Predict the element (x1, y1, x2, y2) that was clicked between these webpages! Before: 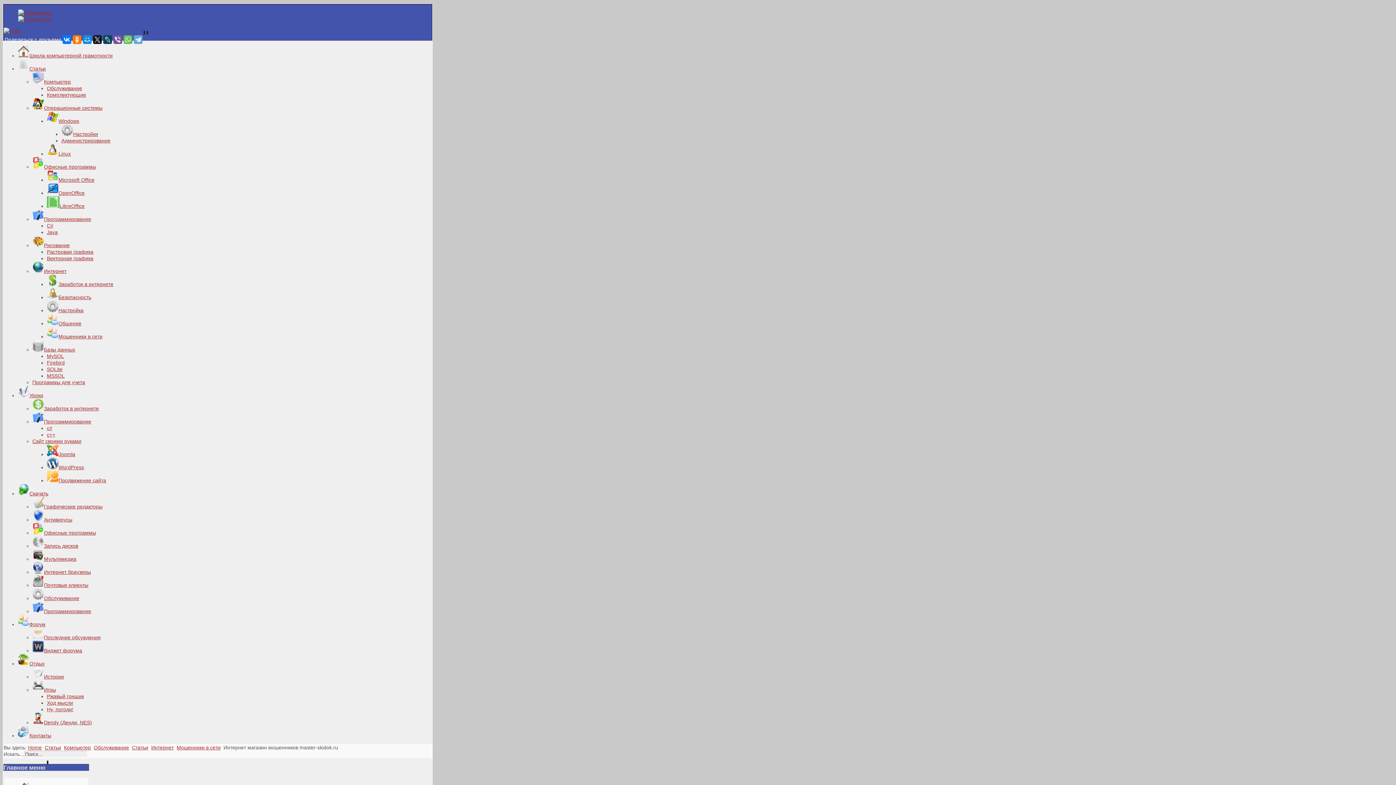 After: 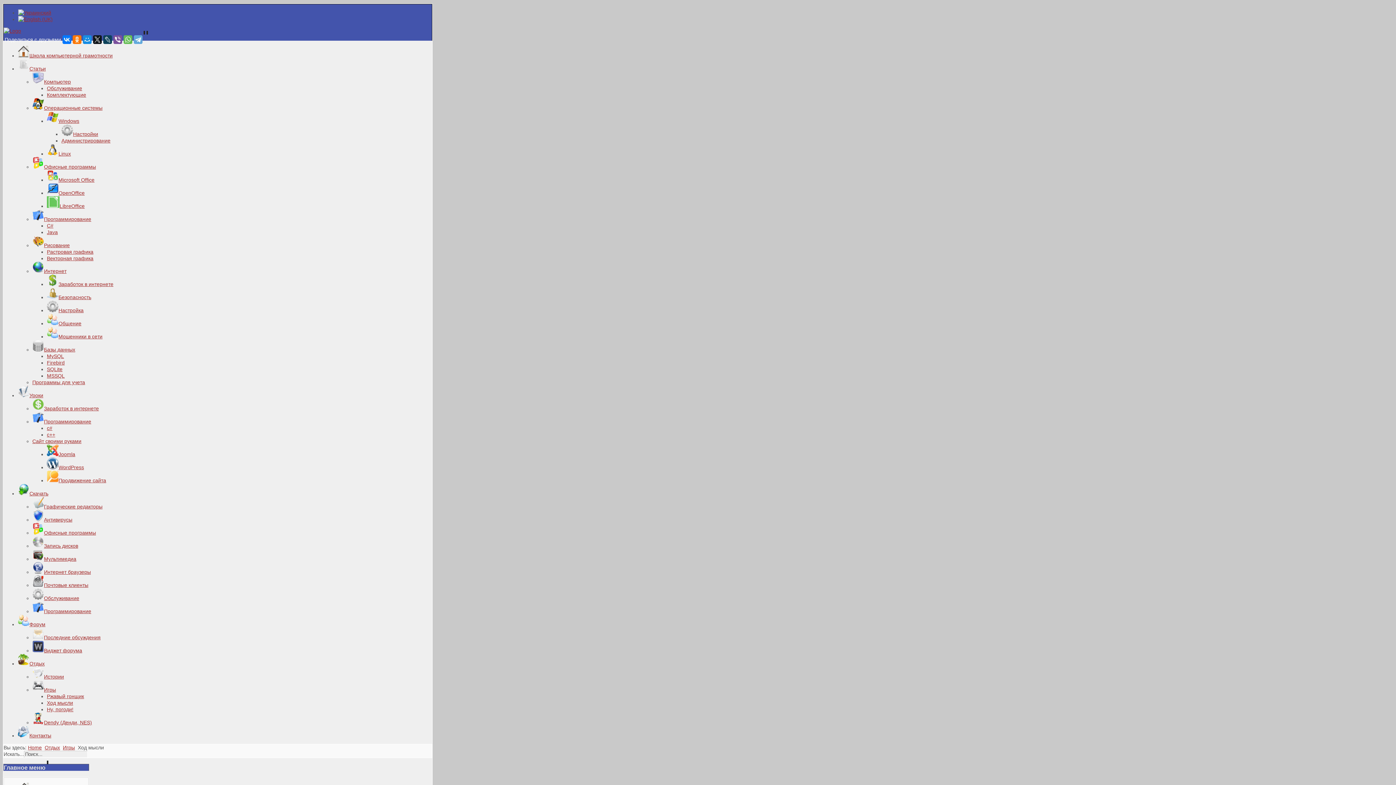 Action: bbox: (46, 700, 73, 706) label: Ход мысли